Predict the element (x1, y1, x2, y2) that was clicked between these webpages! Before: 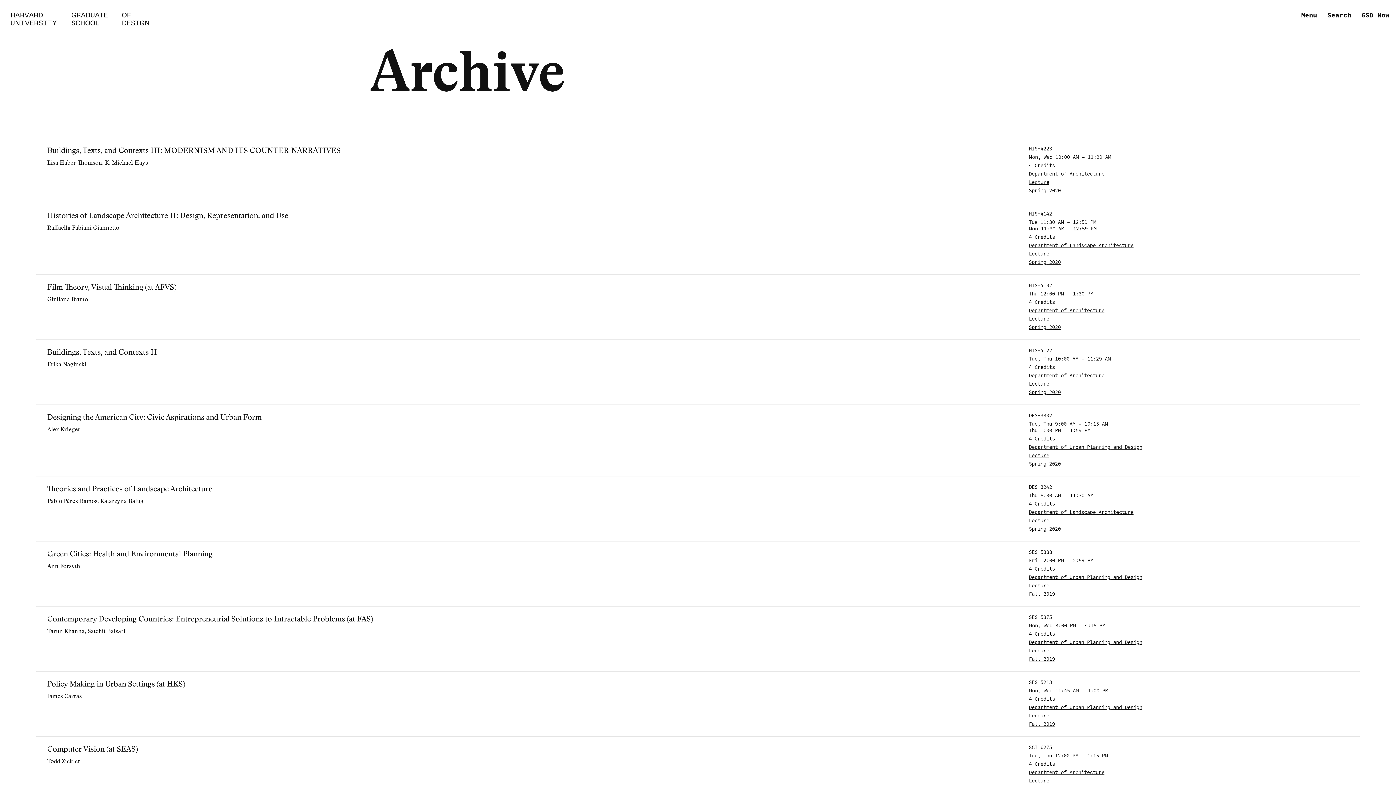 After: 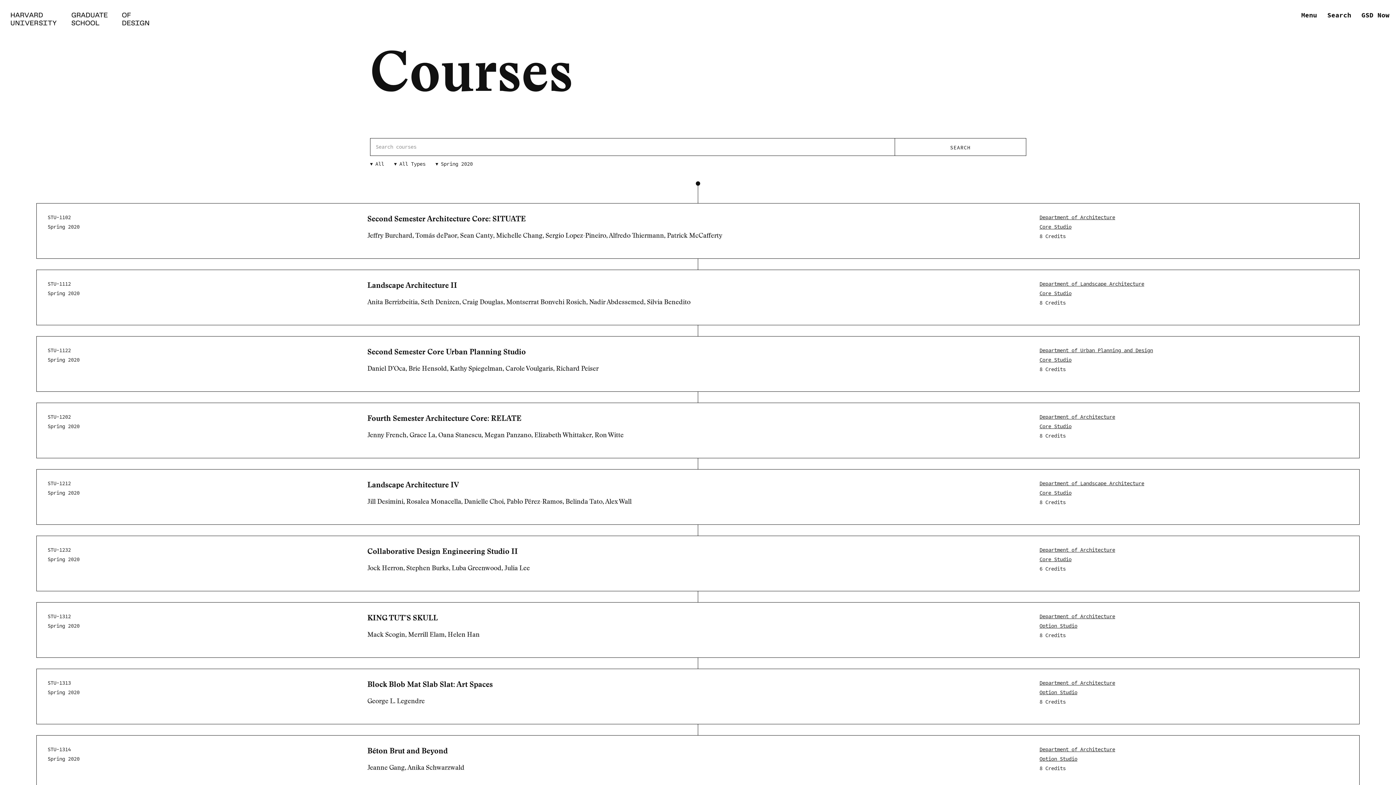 Action: label: Spring 2020 bbox: (1029, 323, 1061, 330)